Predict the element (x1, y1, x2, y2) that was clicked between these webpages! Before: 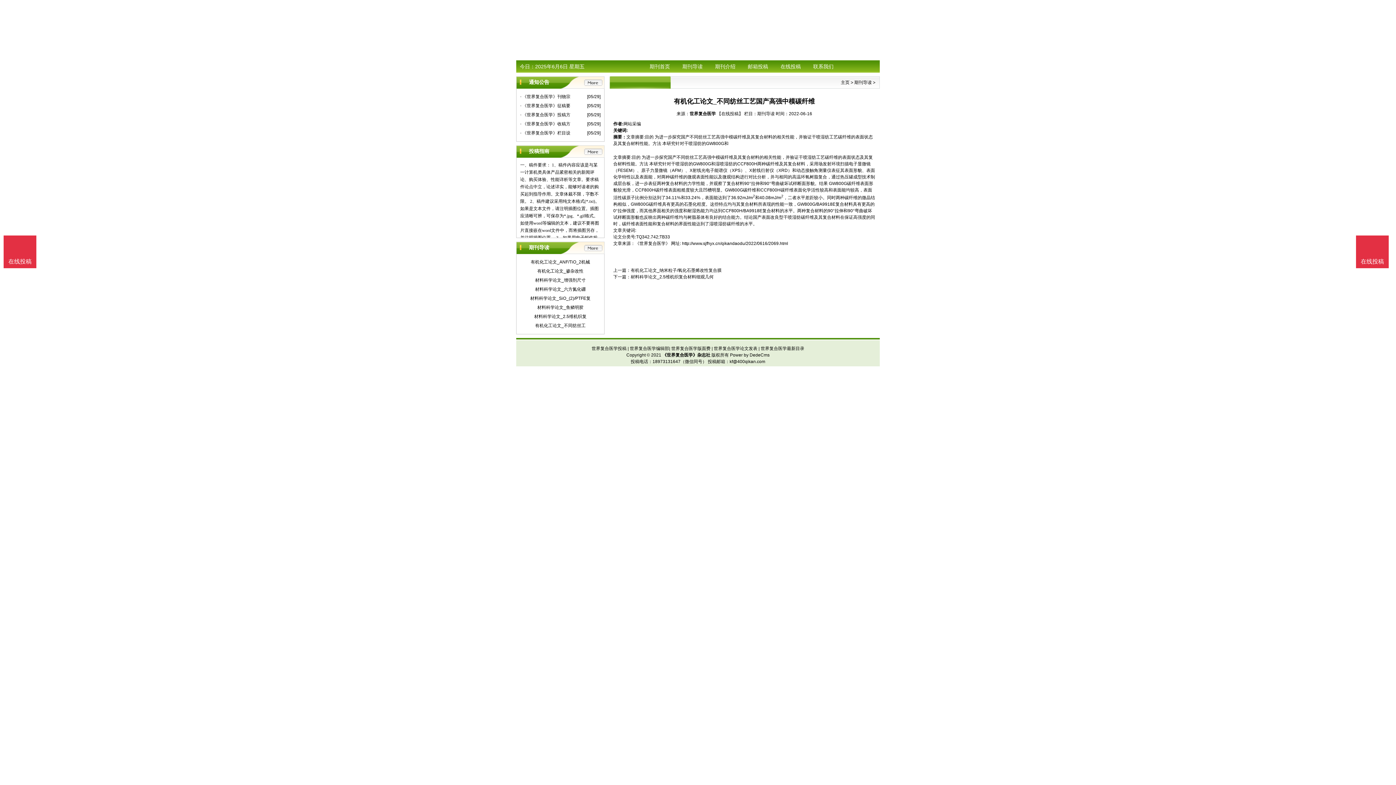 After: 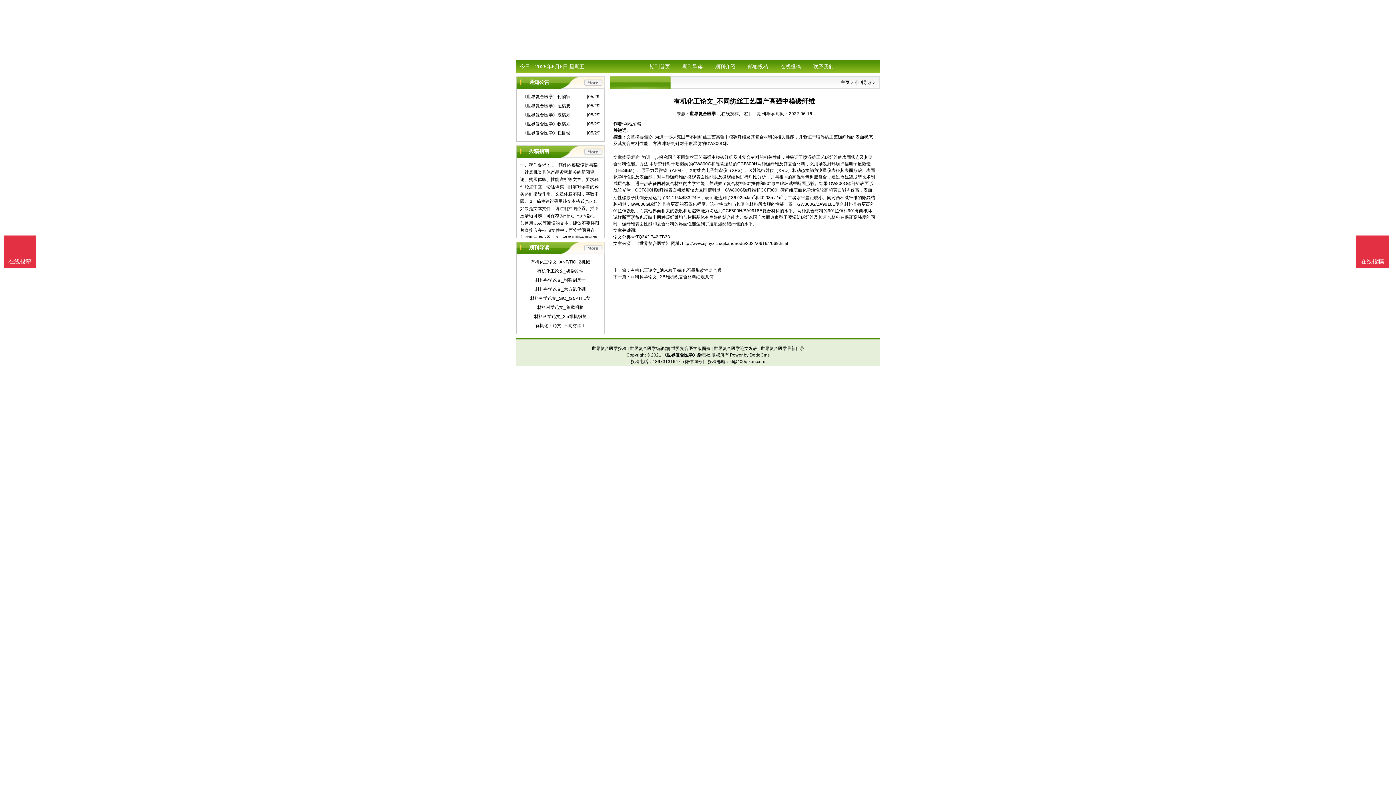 Action: label: 在线投稿 bbox: (3, 235, 36, 268)